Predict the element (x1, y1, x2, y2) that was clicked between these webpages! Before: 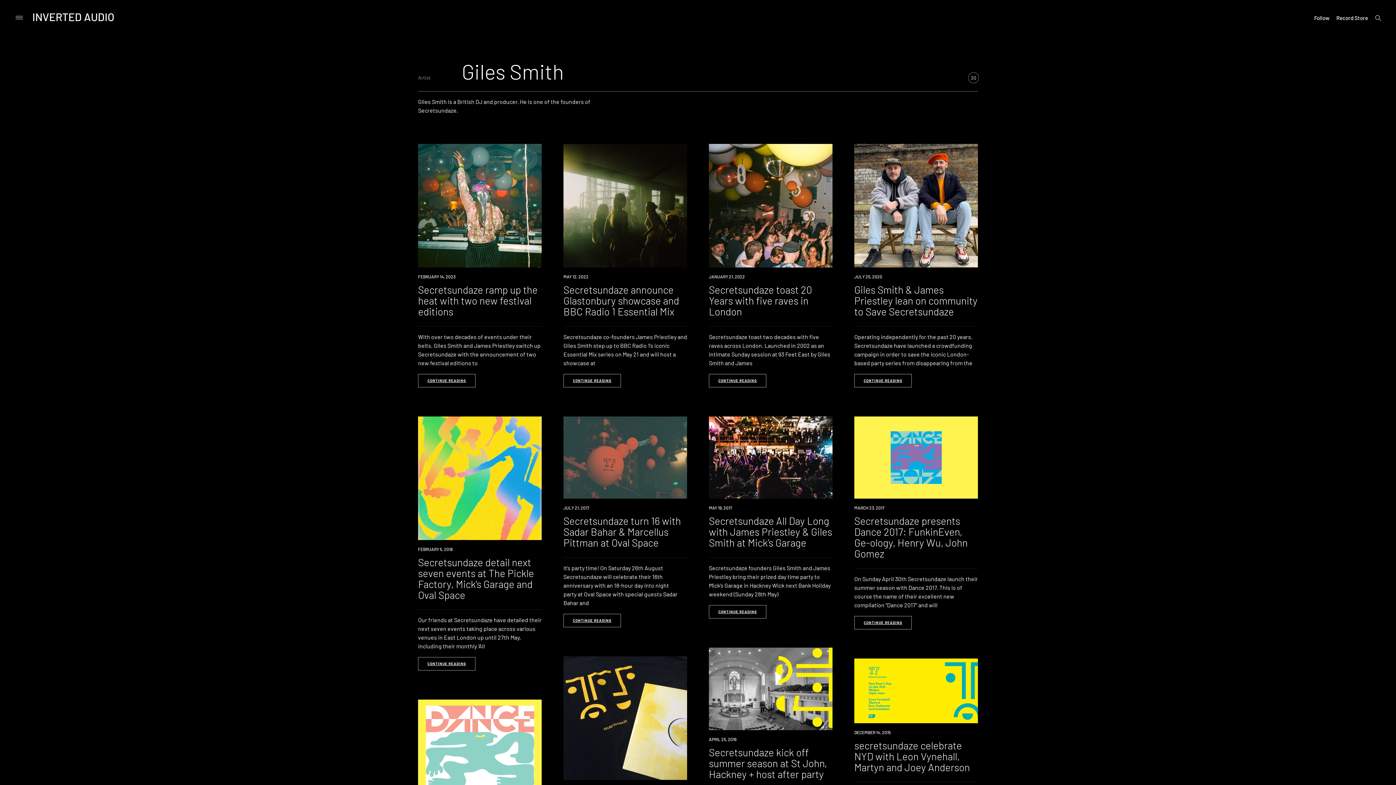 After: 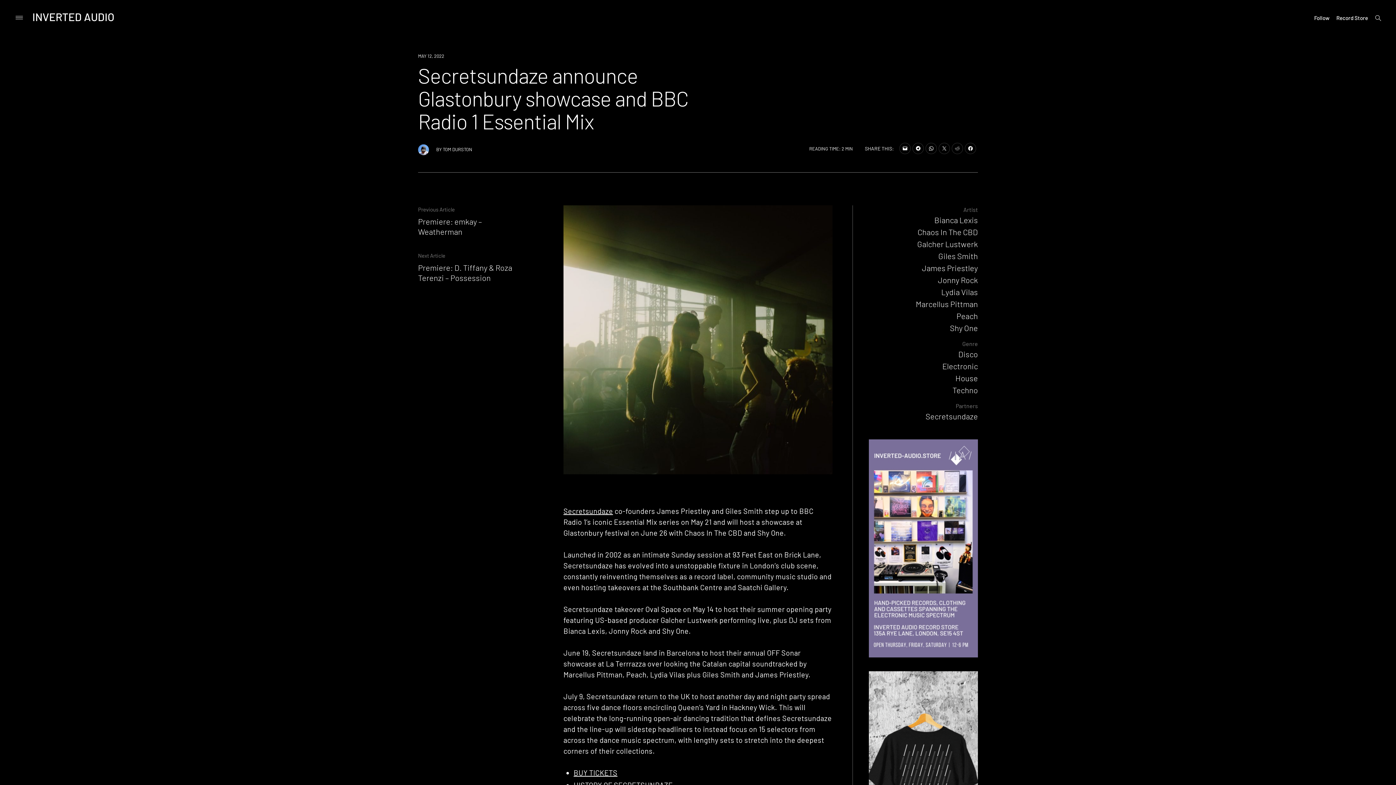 Action: label: MAY 12, 2022 bbox: (563, 274, 588, 279)